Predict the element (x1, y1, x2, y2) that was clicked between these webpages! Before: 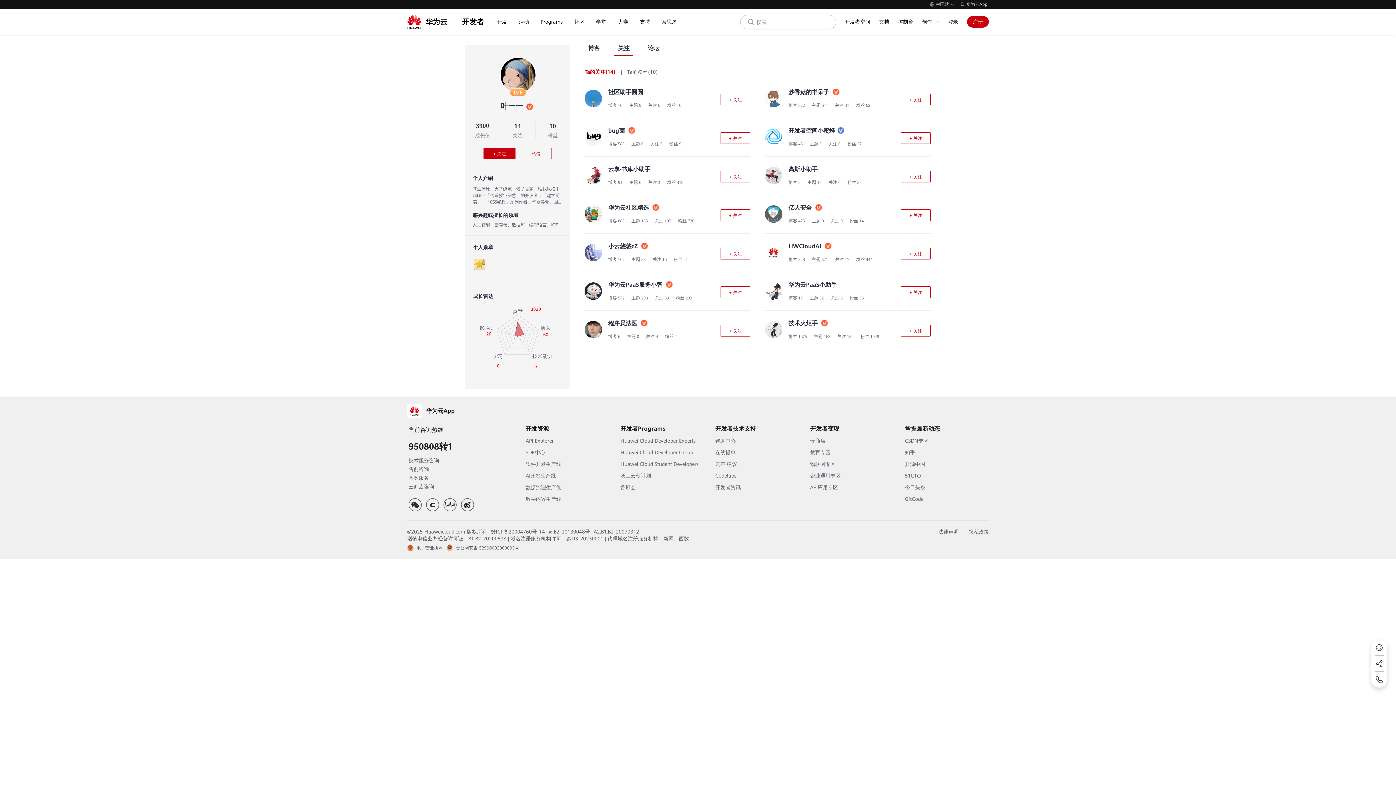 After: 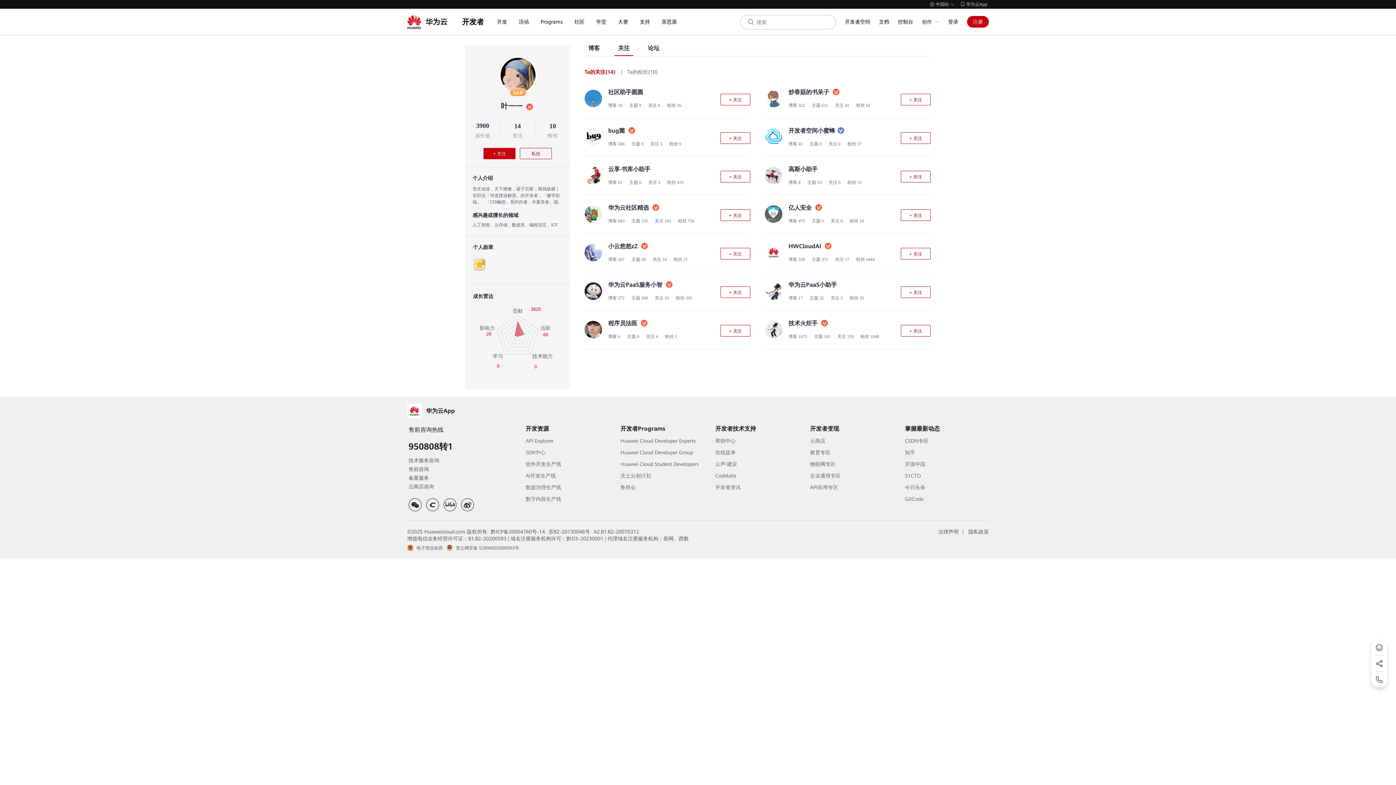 Action: bbox: (765, 89, 783, 107)